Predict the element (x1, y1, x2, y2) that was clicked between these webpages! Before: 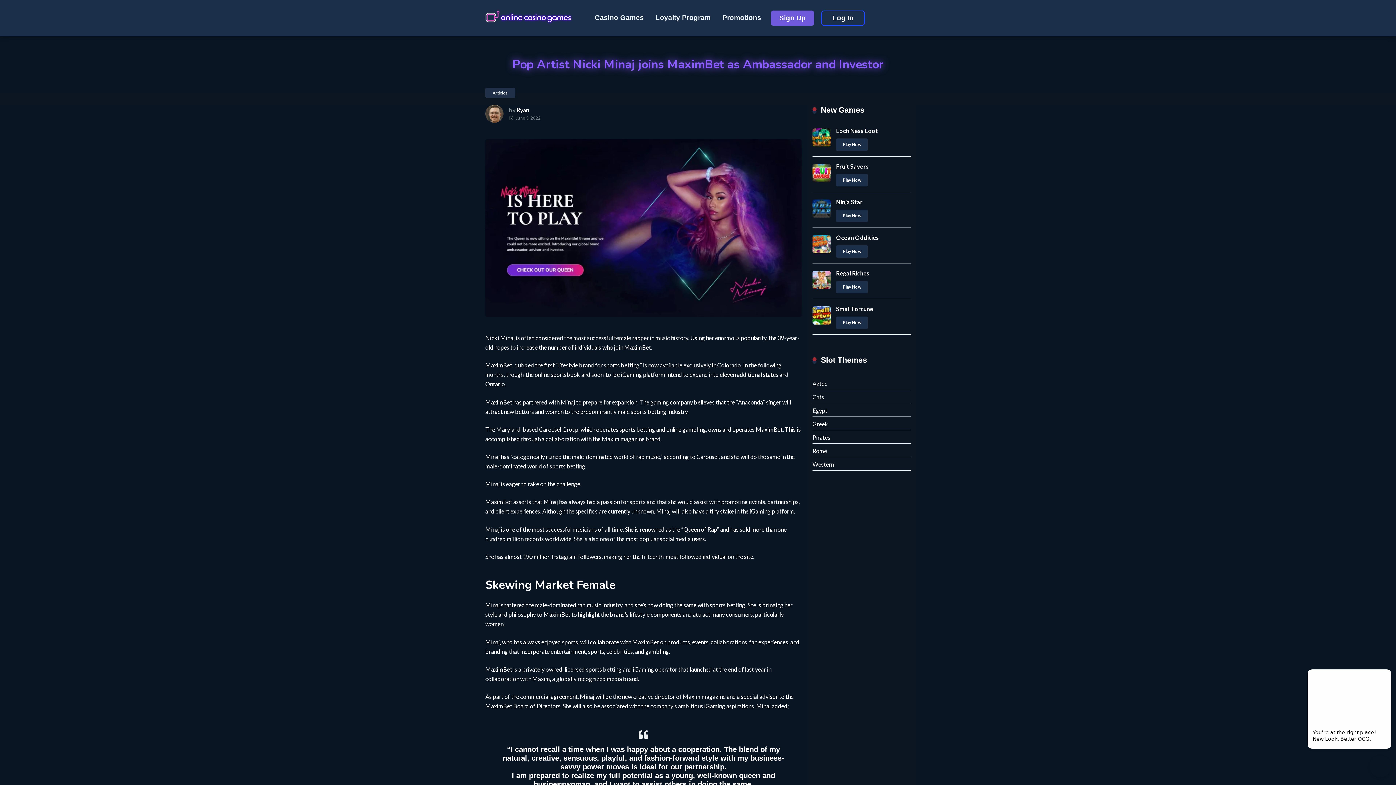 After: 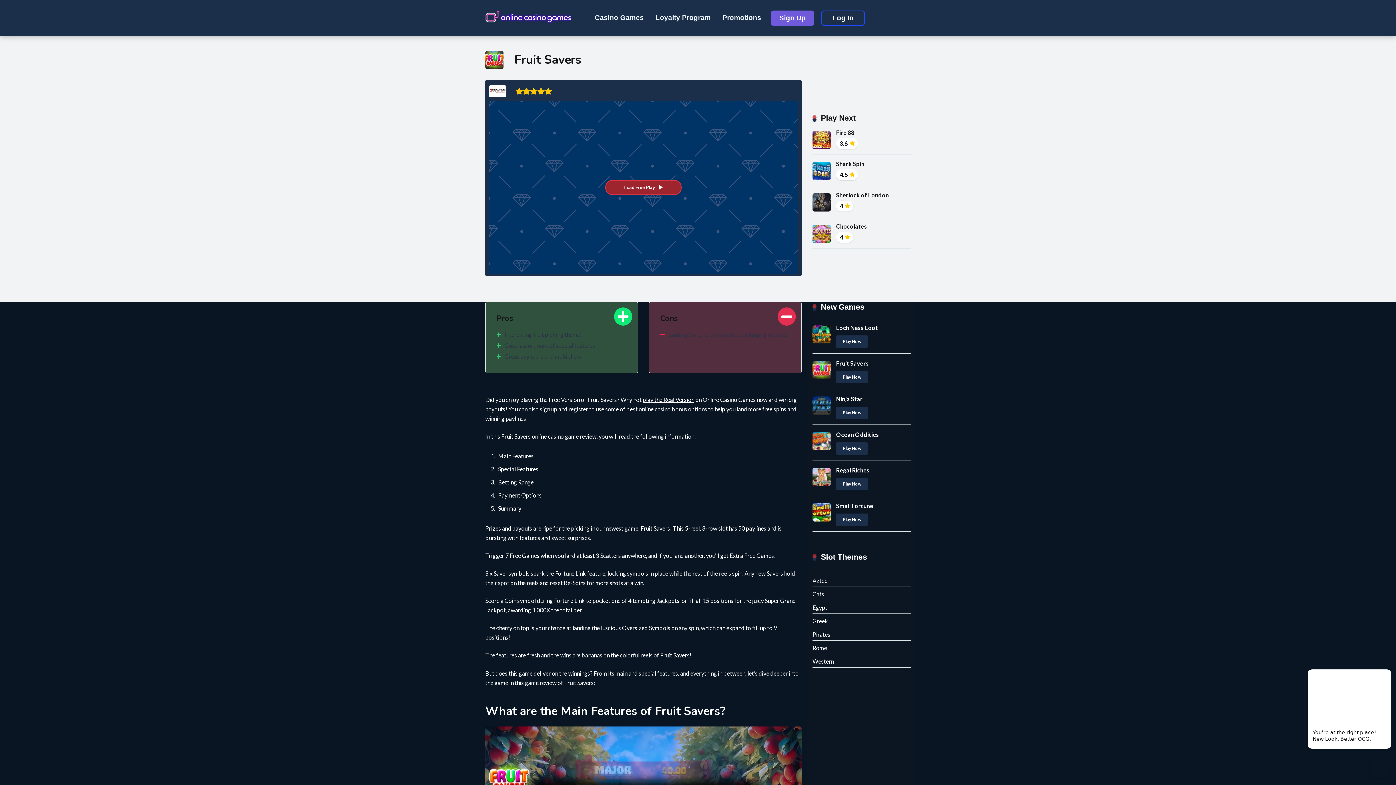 Action: bbox: (836, 162, 869, 169) label: Fruit Savers